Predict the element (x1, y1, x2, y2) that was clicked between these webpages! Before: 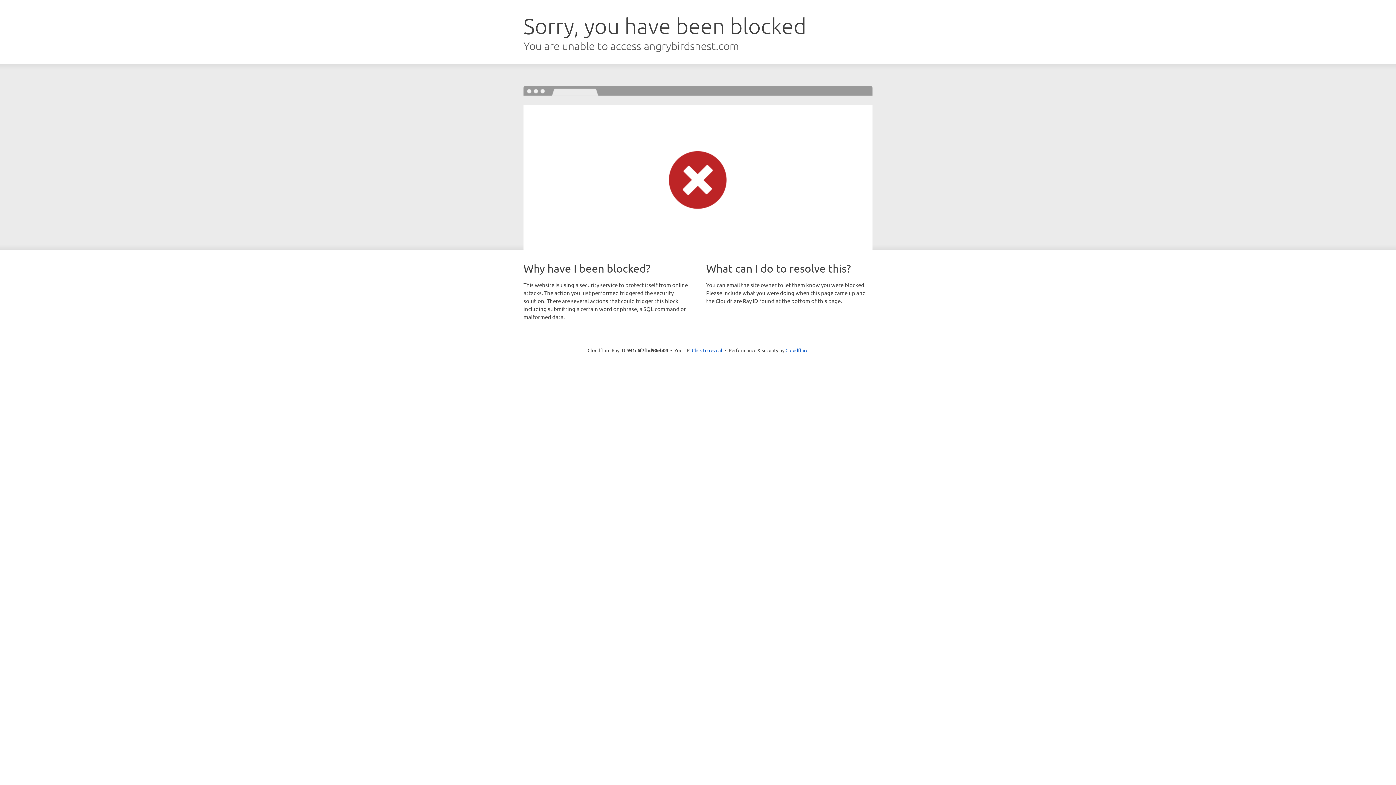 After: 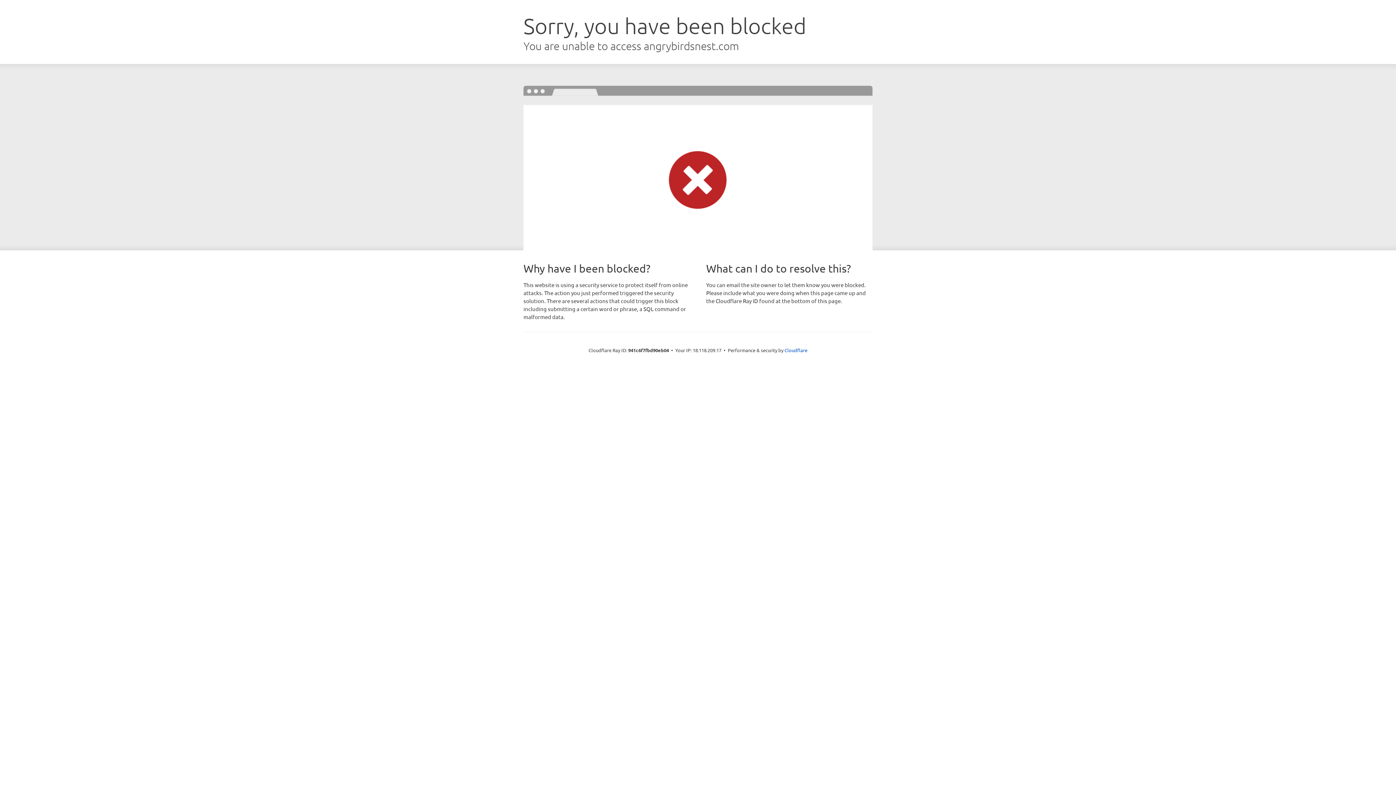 Action: label: Click to reveal bbox: (692, 346, 722, 353)